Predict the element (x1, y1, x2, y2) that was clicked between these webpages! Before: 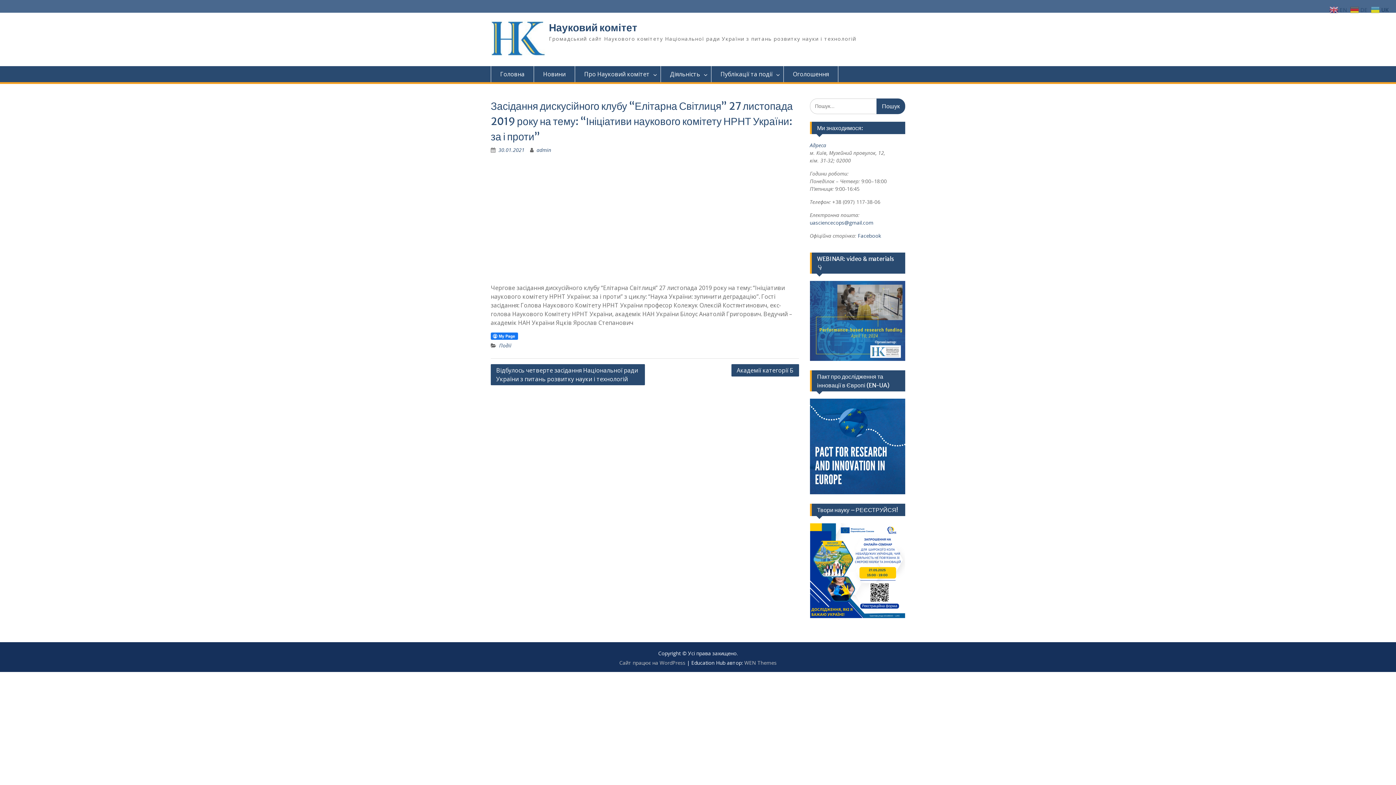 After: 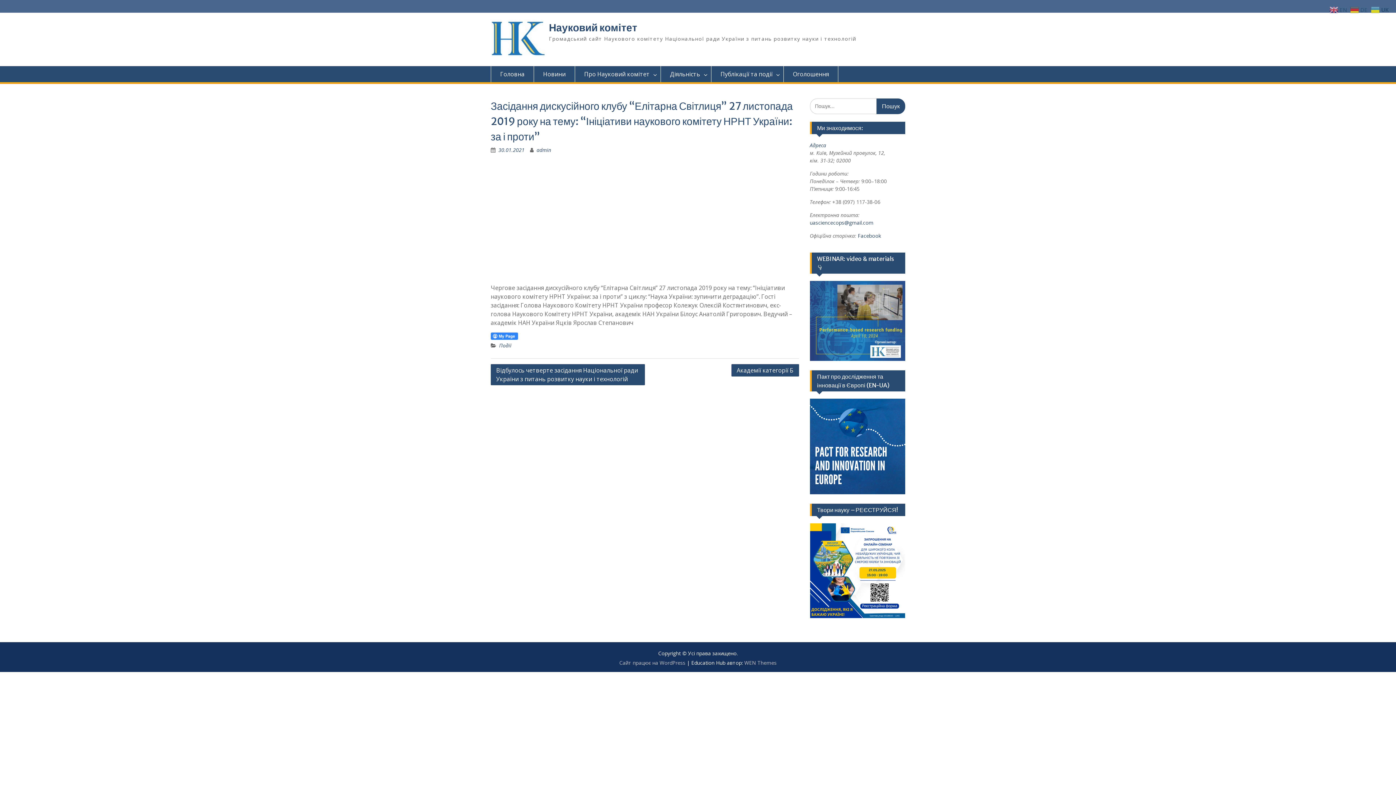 Action: bbox: (490, 332, 518, 340)